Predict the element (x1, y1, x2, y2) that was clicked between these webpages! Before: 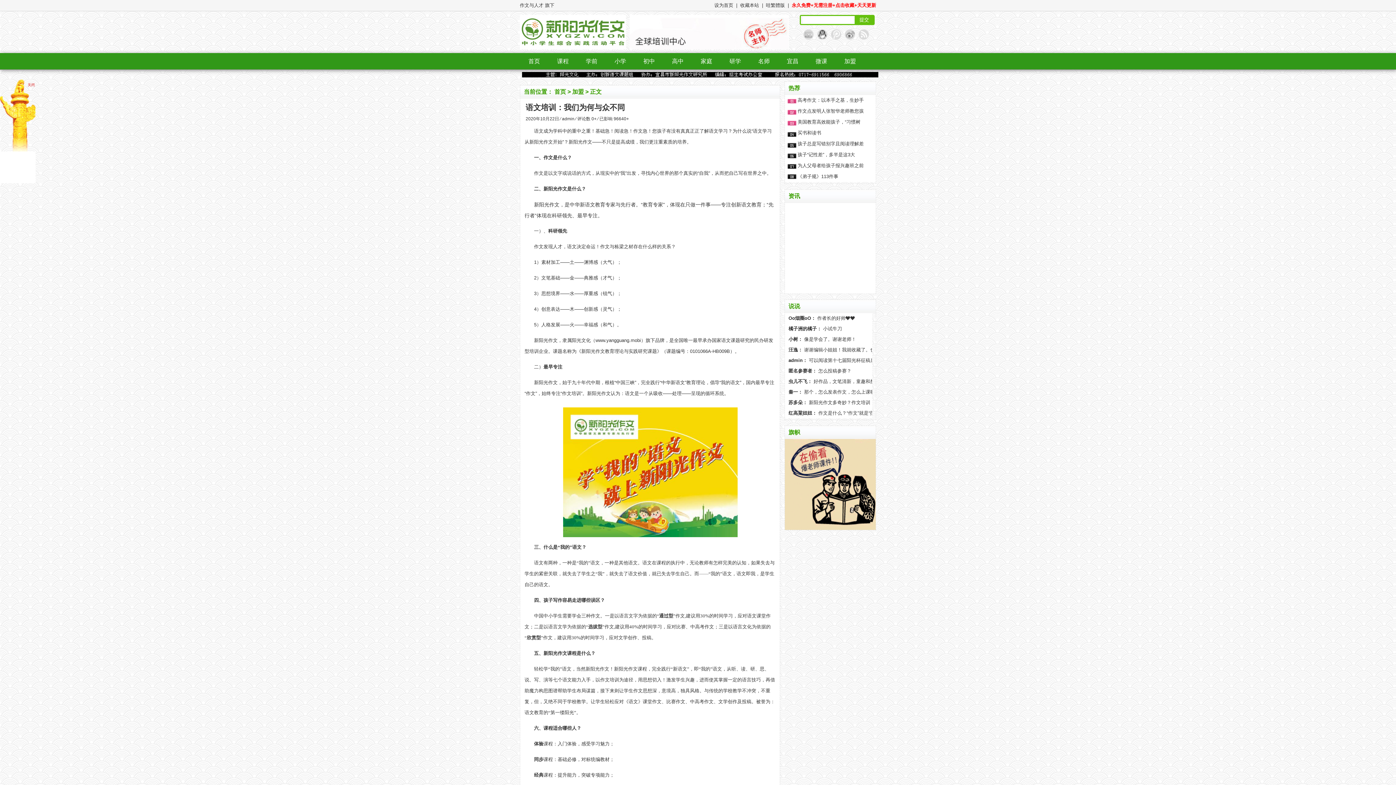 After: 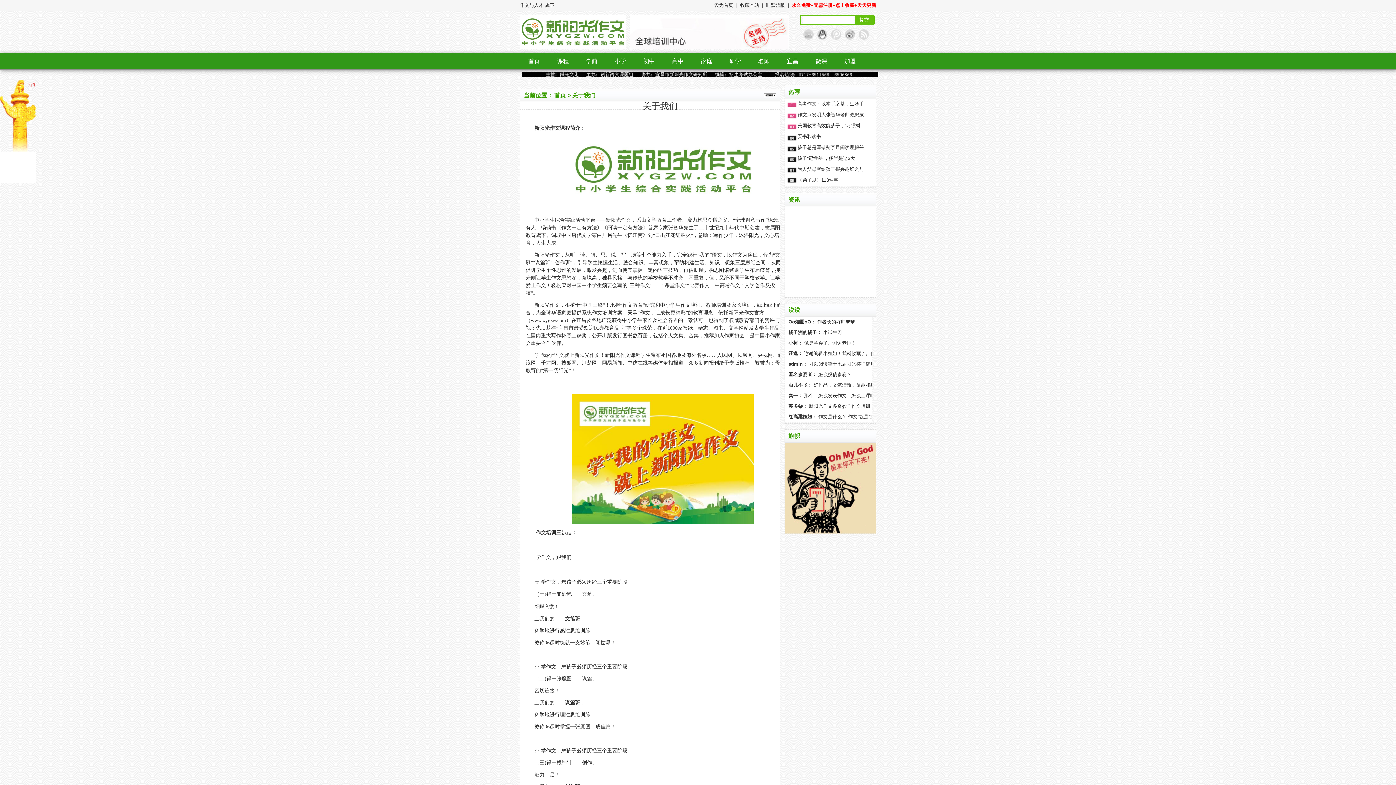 Action: bbox: (629, 45, 789, 50)